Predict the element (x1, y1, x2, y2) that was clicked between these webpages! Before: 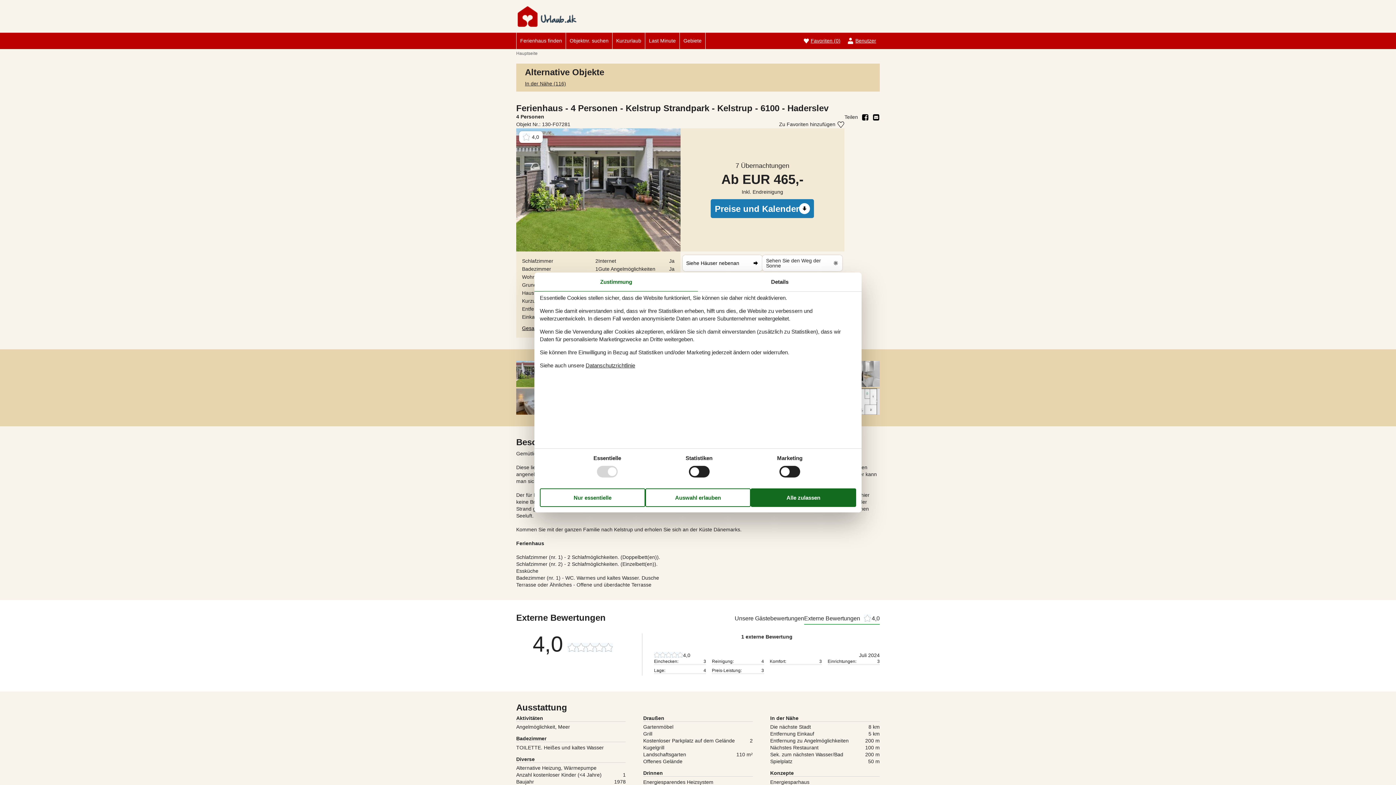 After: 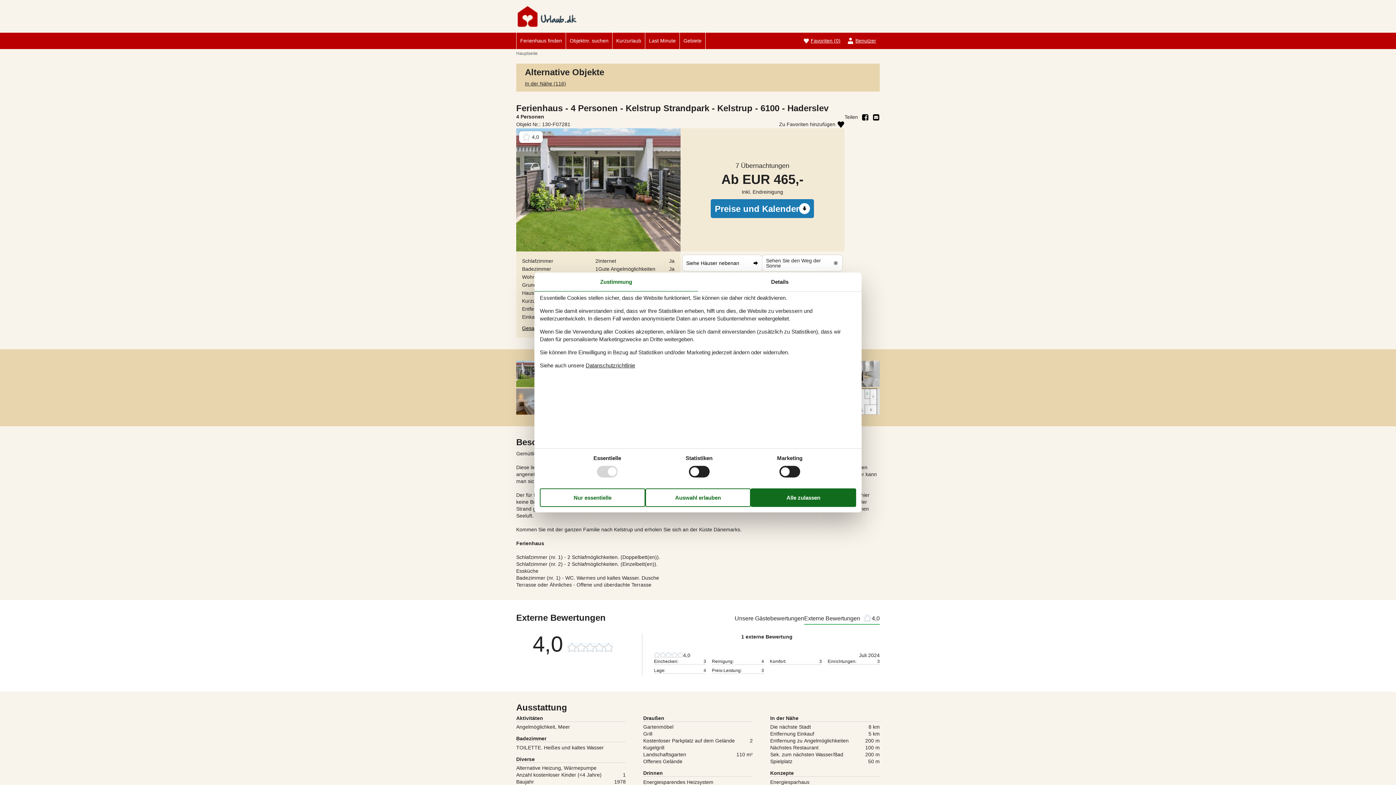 Action: bbox: (779, 120, 844, 128) label: Zu Favoriten hinzufügen